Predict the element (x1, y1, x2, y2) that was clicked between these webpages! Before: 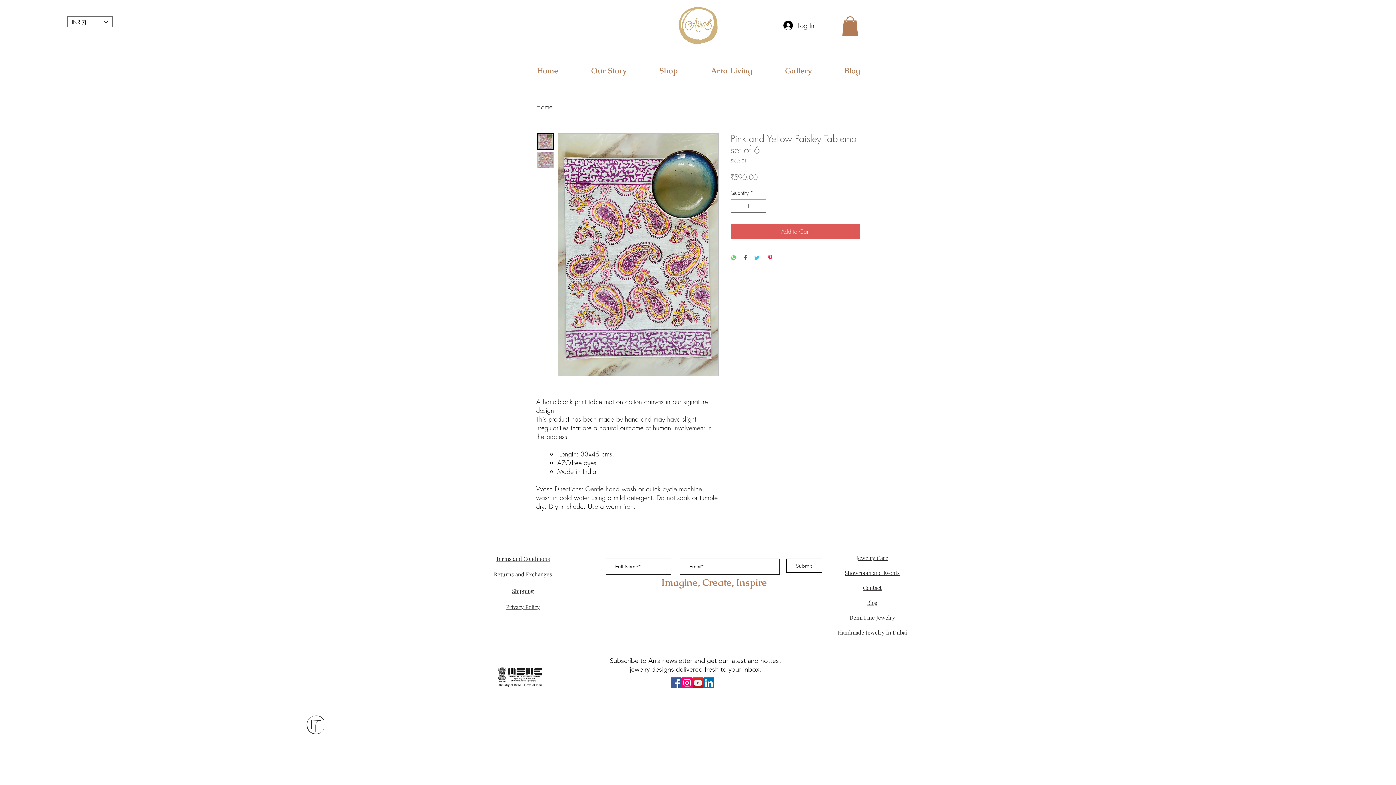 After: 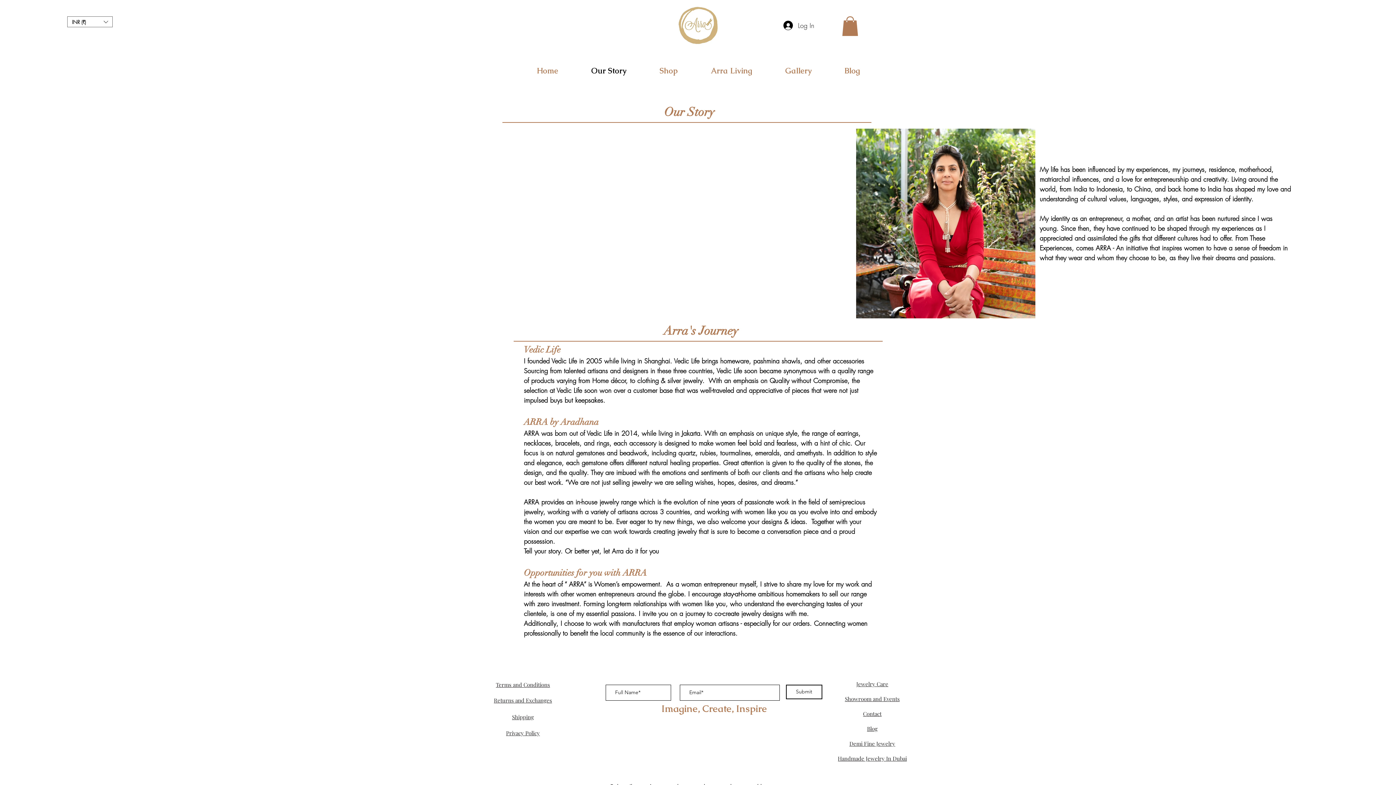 Action: label: Our Story bbox: (574, 61, 643, 80)